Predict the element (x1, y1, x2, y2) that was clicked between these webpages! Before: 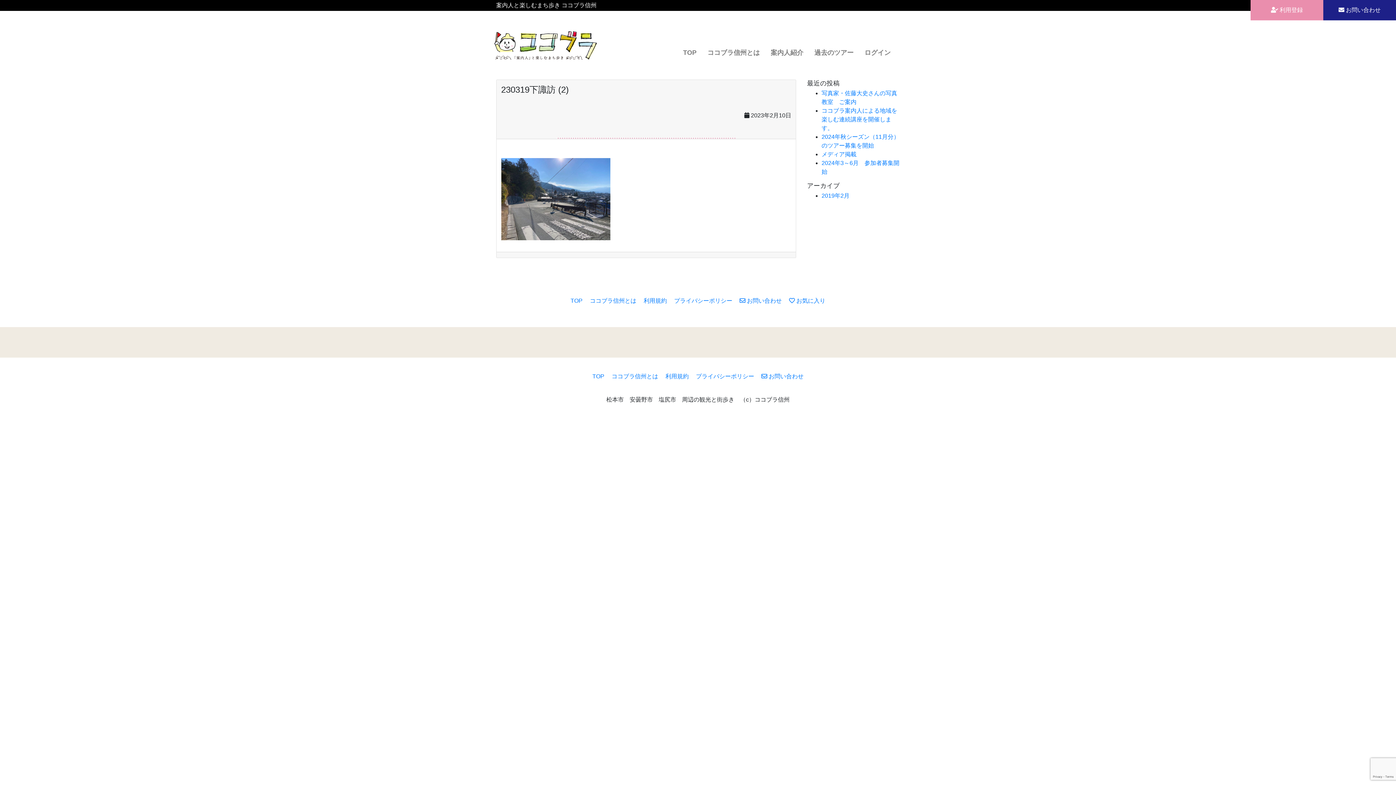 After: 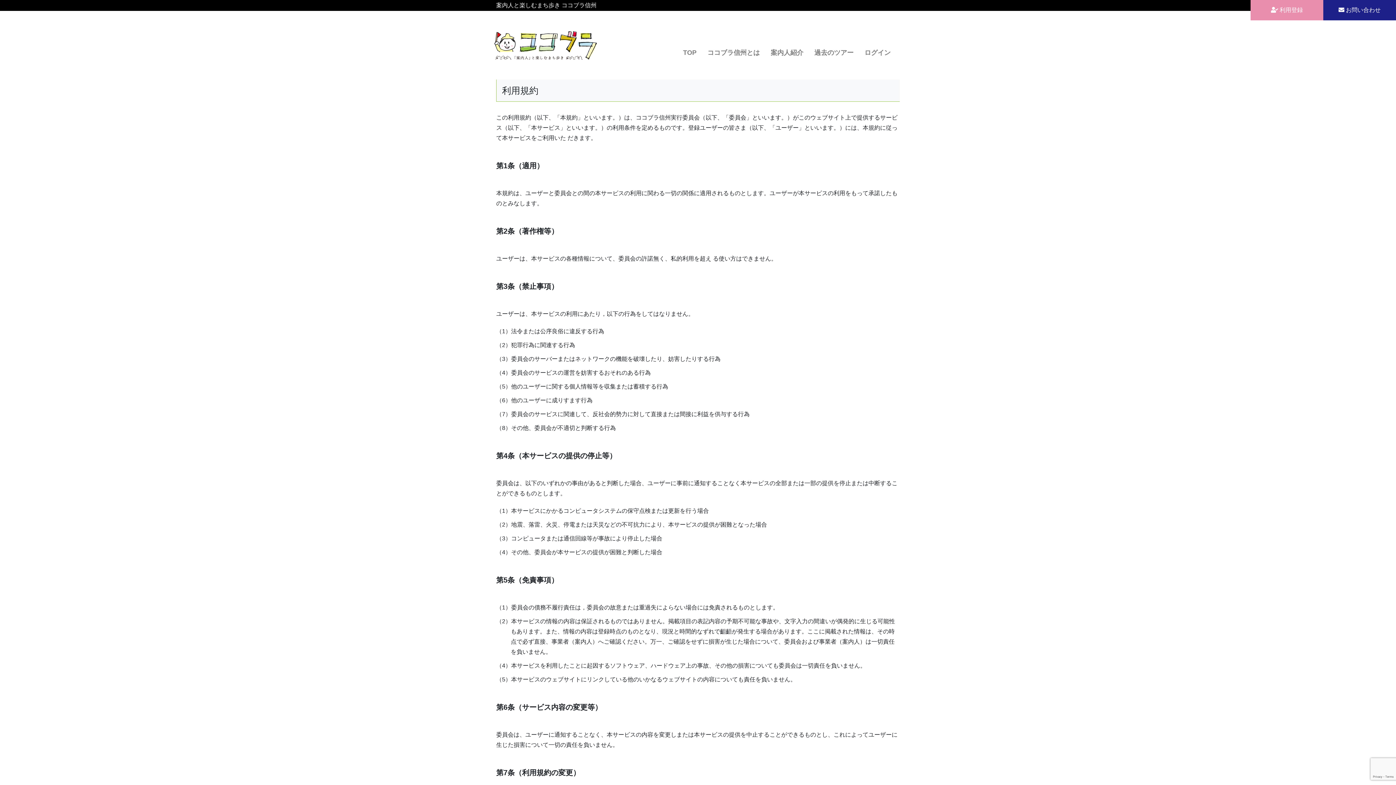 Action: bbox: (662, 370, 692, 382) label: 利用規約